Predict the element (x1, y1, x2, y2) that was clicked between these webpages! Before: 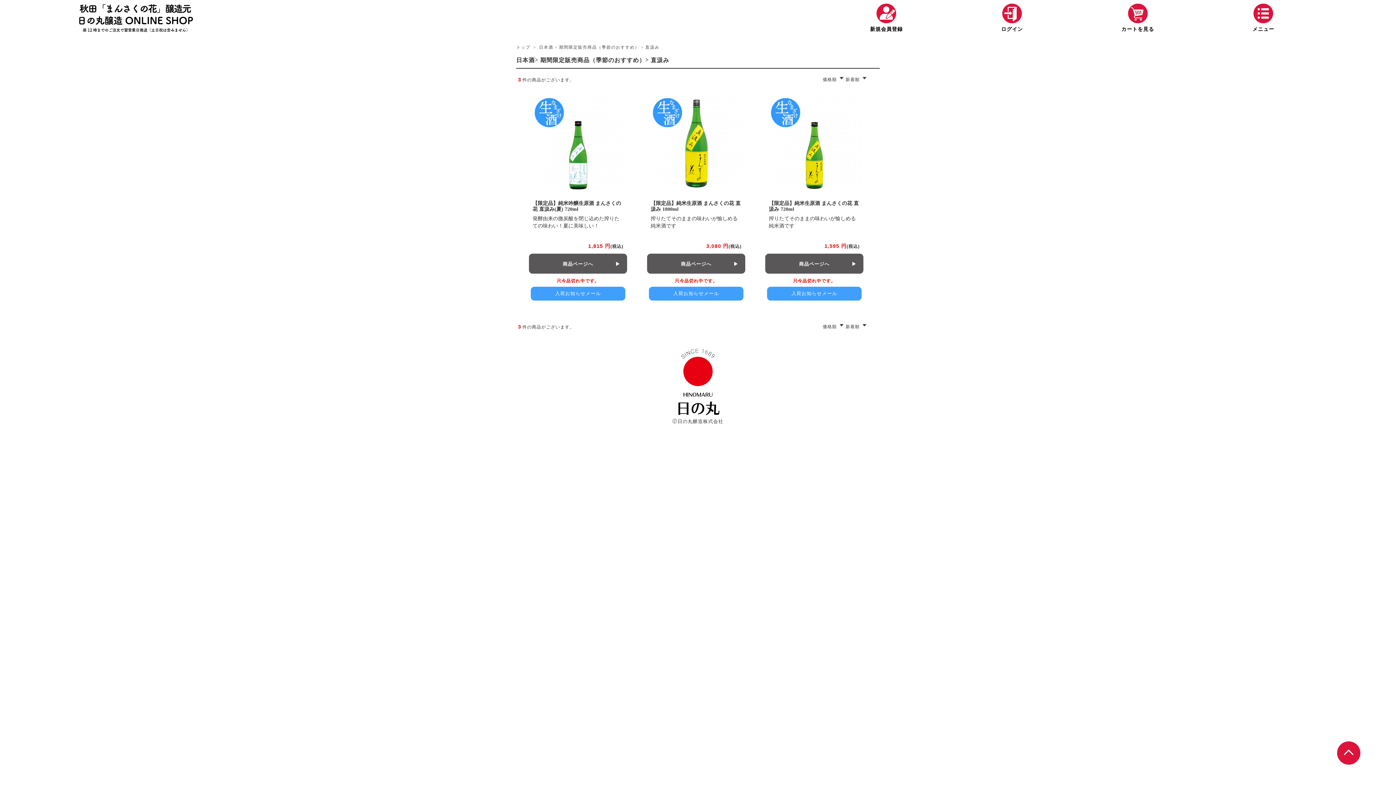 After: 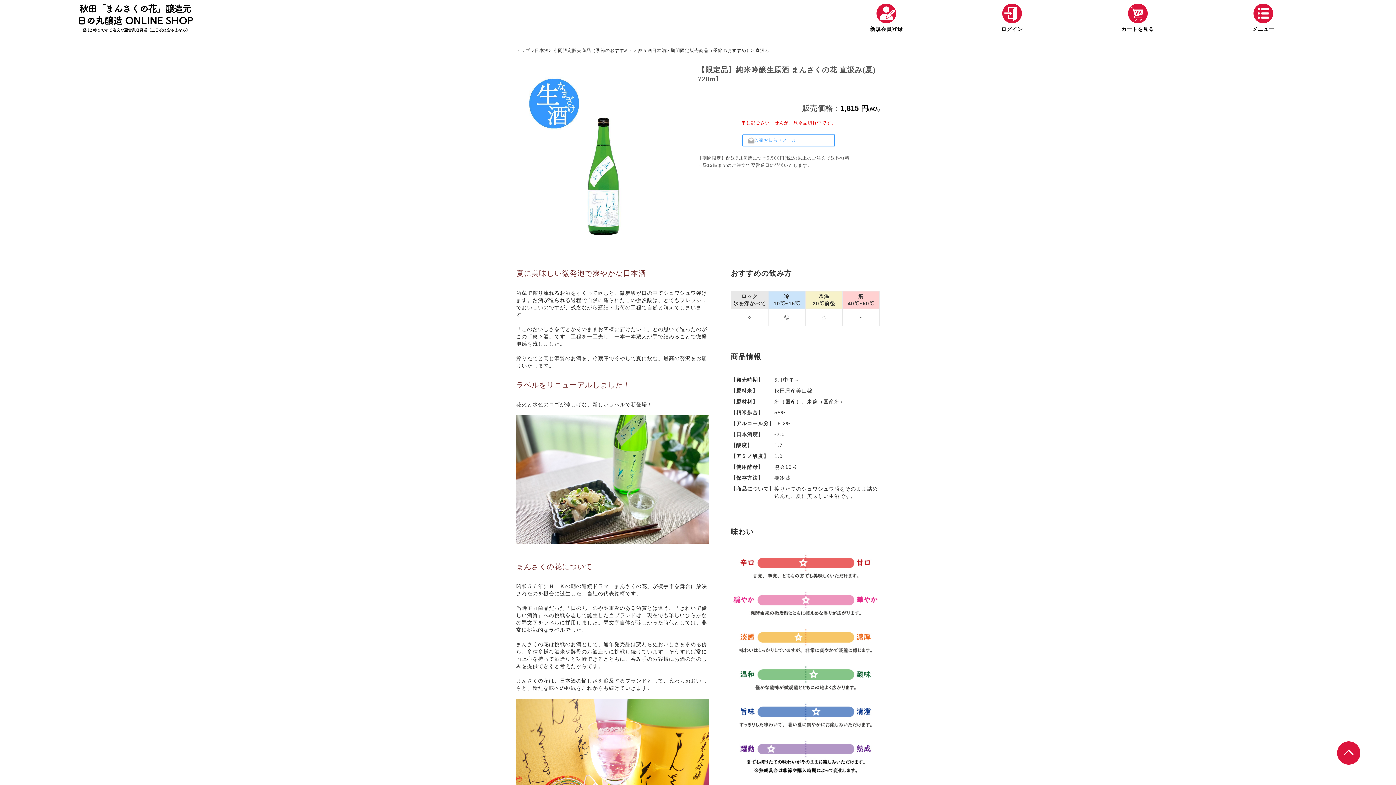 Action: bbox: (527, 91, 629, 193)